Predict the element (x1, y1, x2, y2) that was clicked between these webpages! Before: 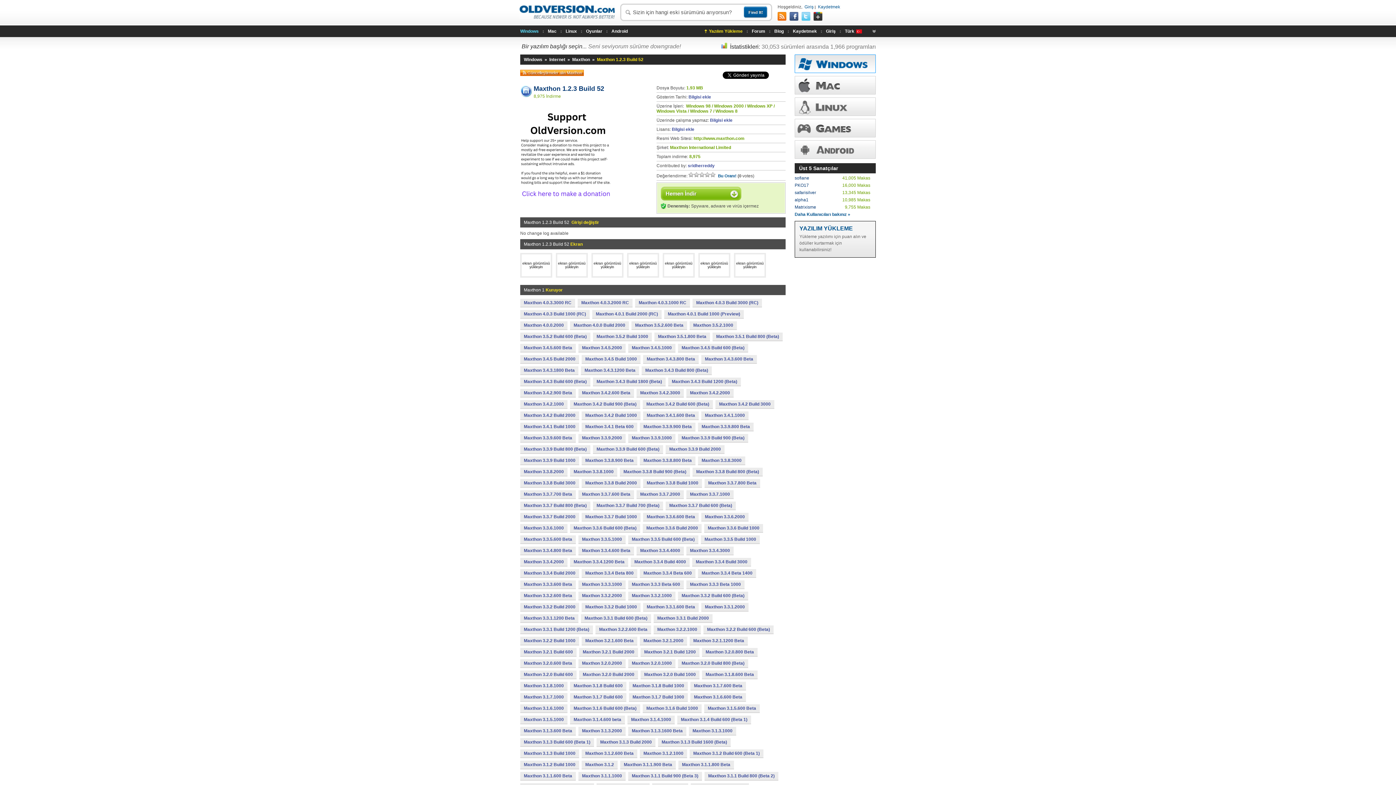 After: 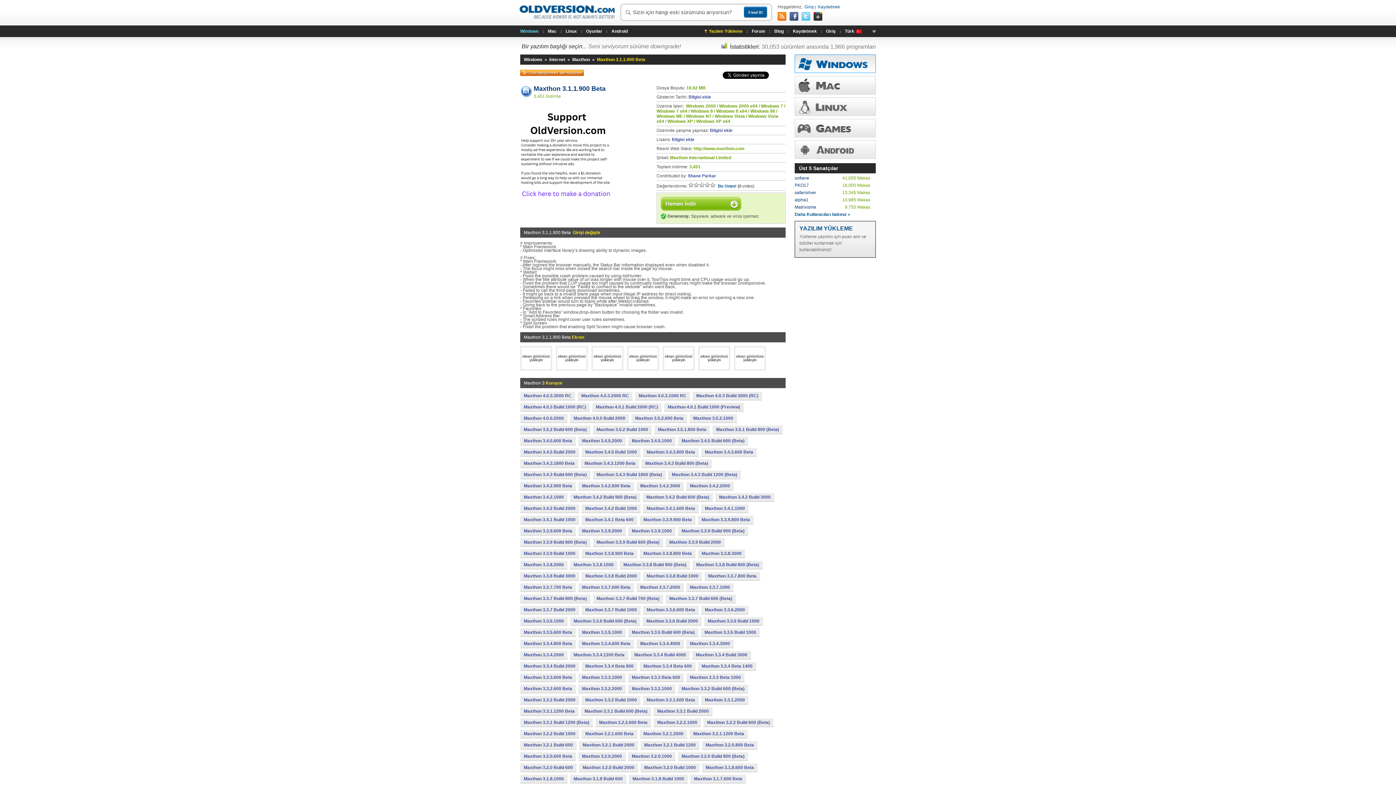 Action: label: Maxthon 3.1.1.900 Beta bbox: (620, 761, 676, 769)